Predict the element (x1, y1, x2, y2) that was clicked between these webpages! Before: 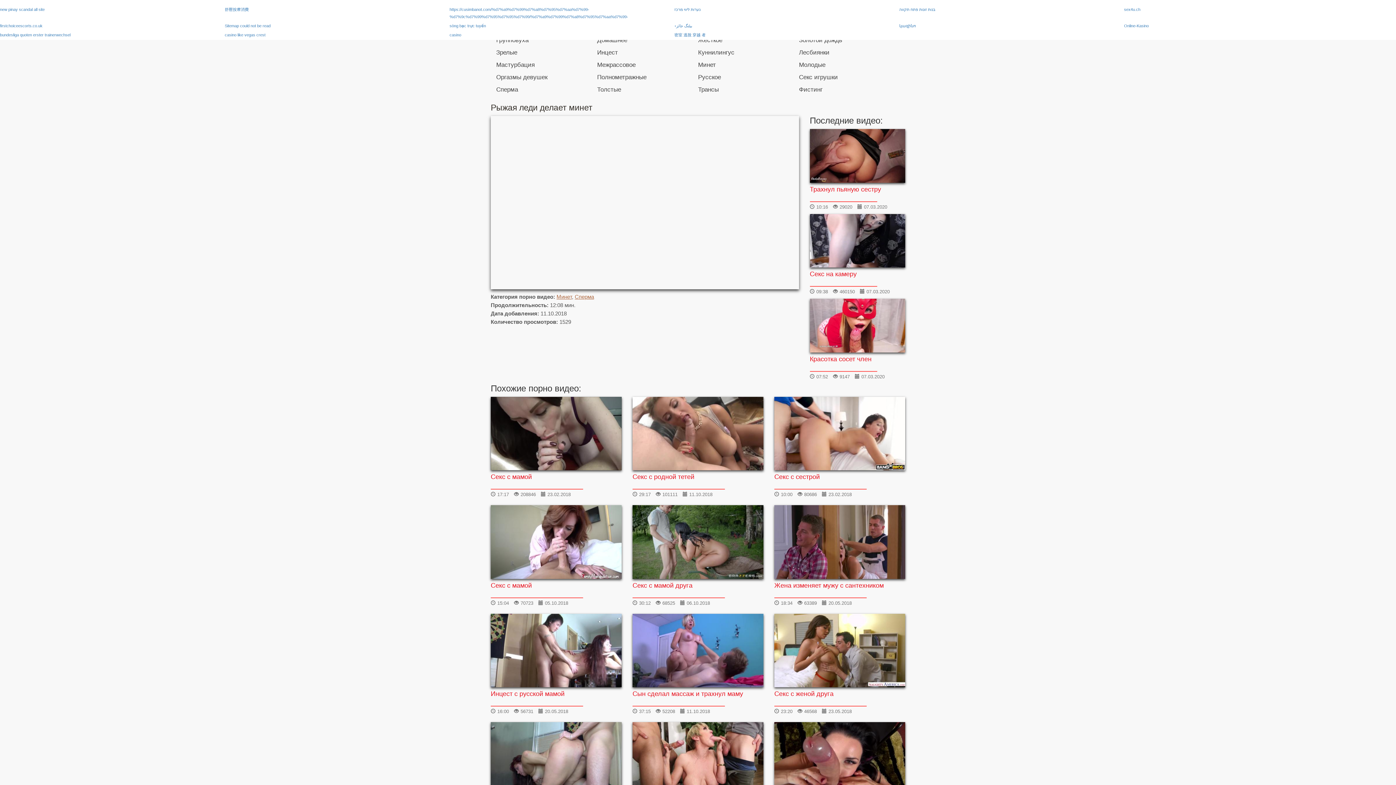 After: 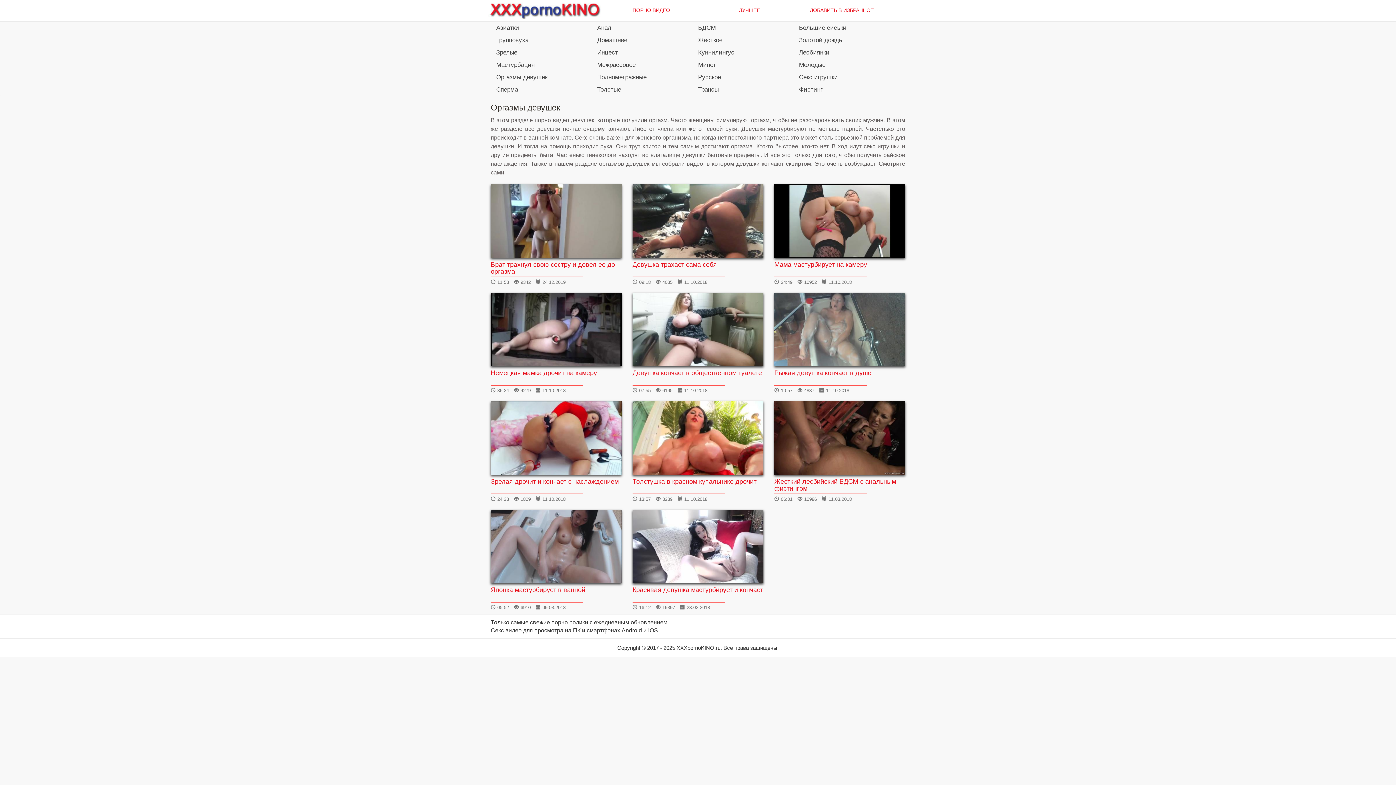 Action: bbox: (490, 71, 590, 83) label: Оргазмы девушек